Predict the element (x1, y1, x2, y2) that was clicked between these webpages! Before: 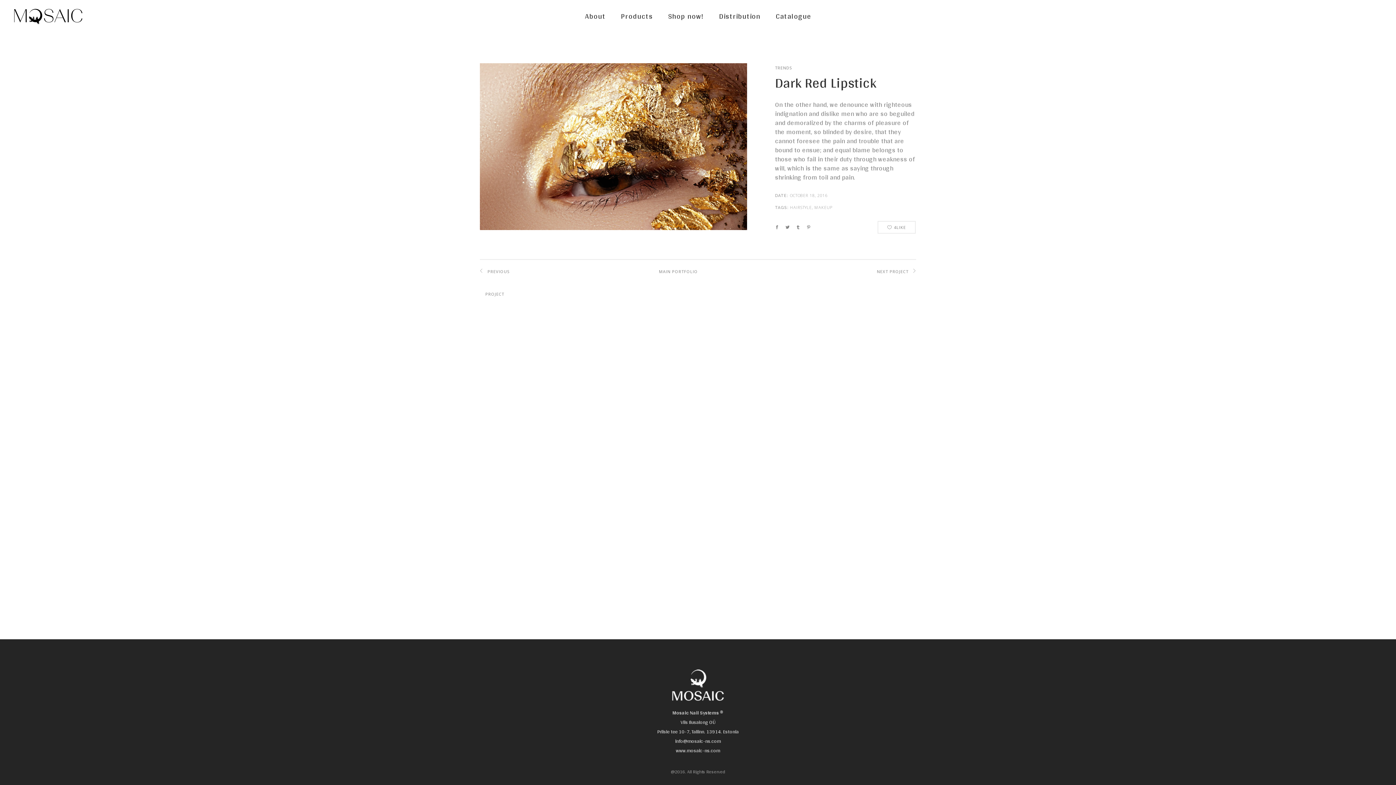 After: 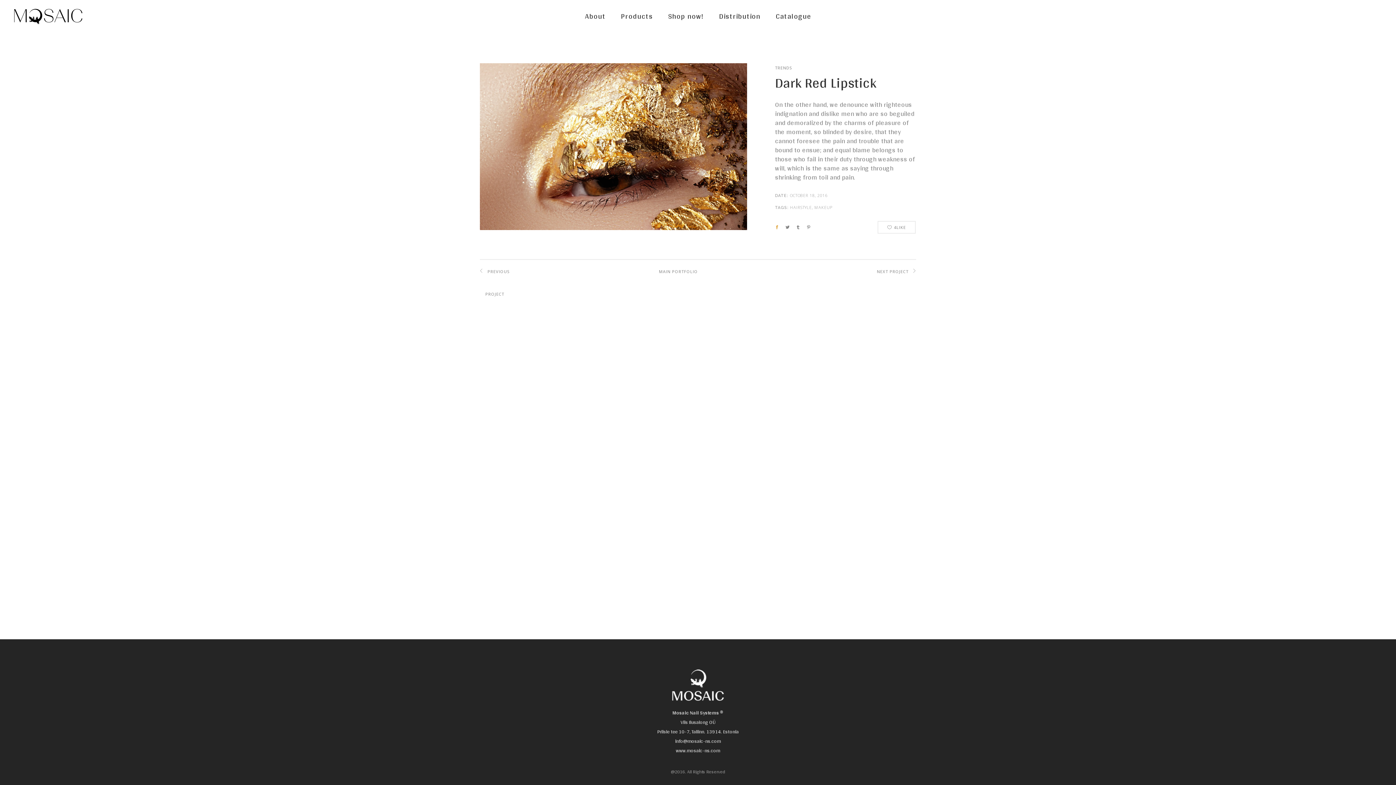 Action: bbox: (775, 224, 779, 231)